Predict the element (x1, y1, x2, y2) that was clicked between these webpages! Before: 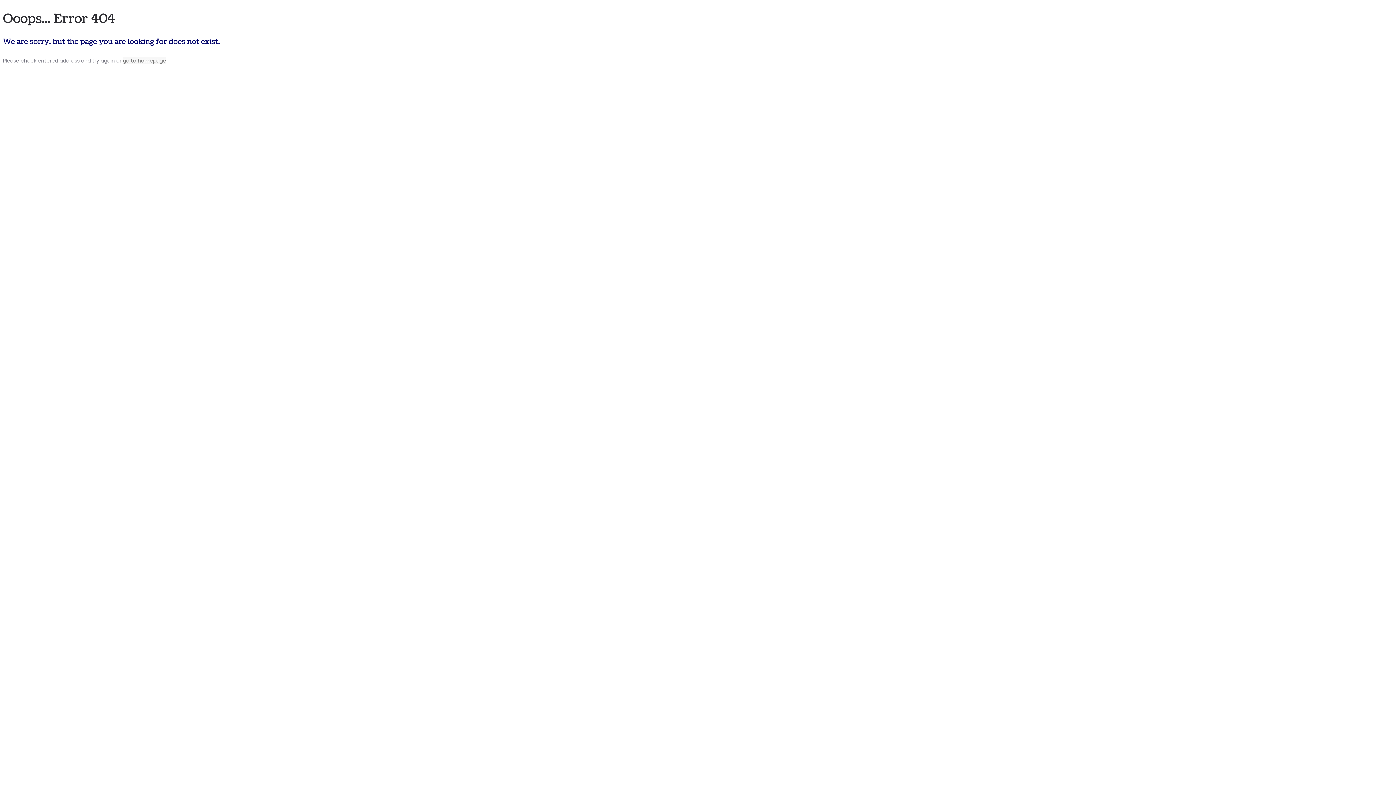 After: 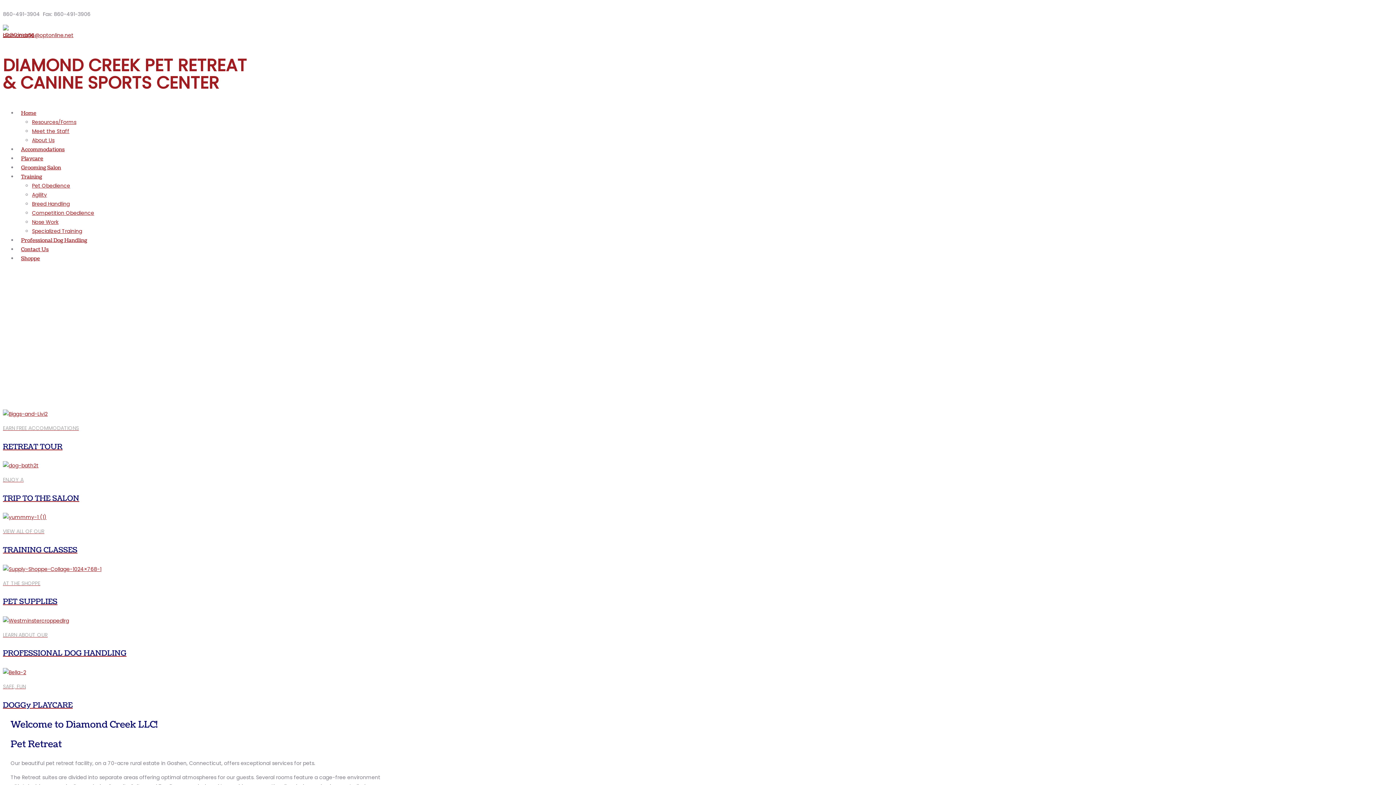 Action: label: go to homepage bbox: (122, 56, 166, 64)